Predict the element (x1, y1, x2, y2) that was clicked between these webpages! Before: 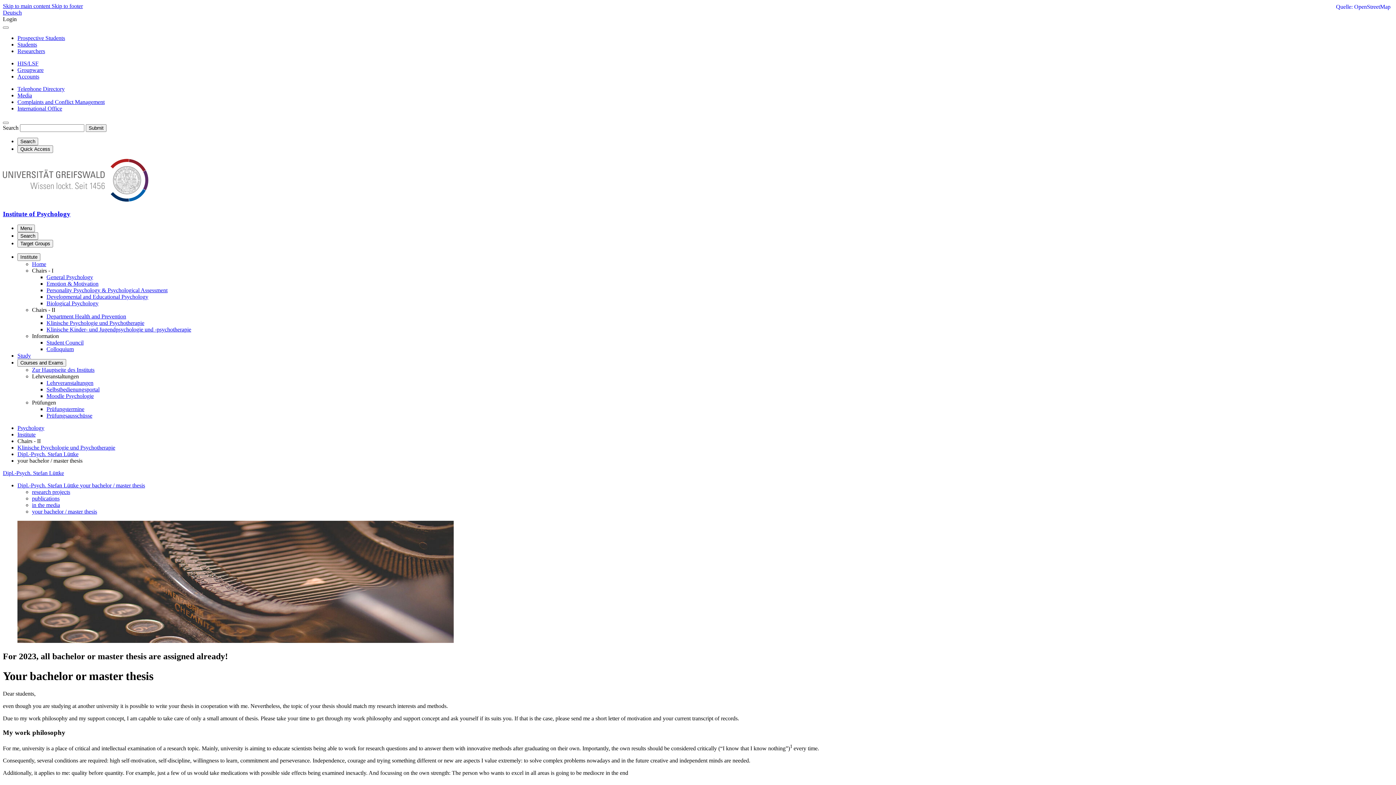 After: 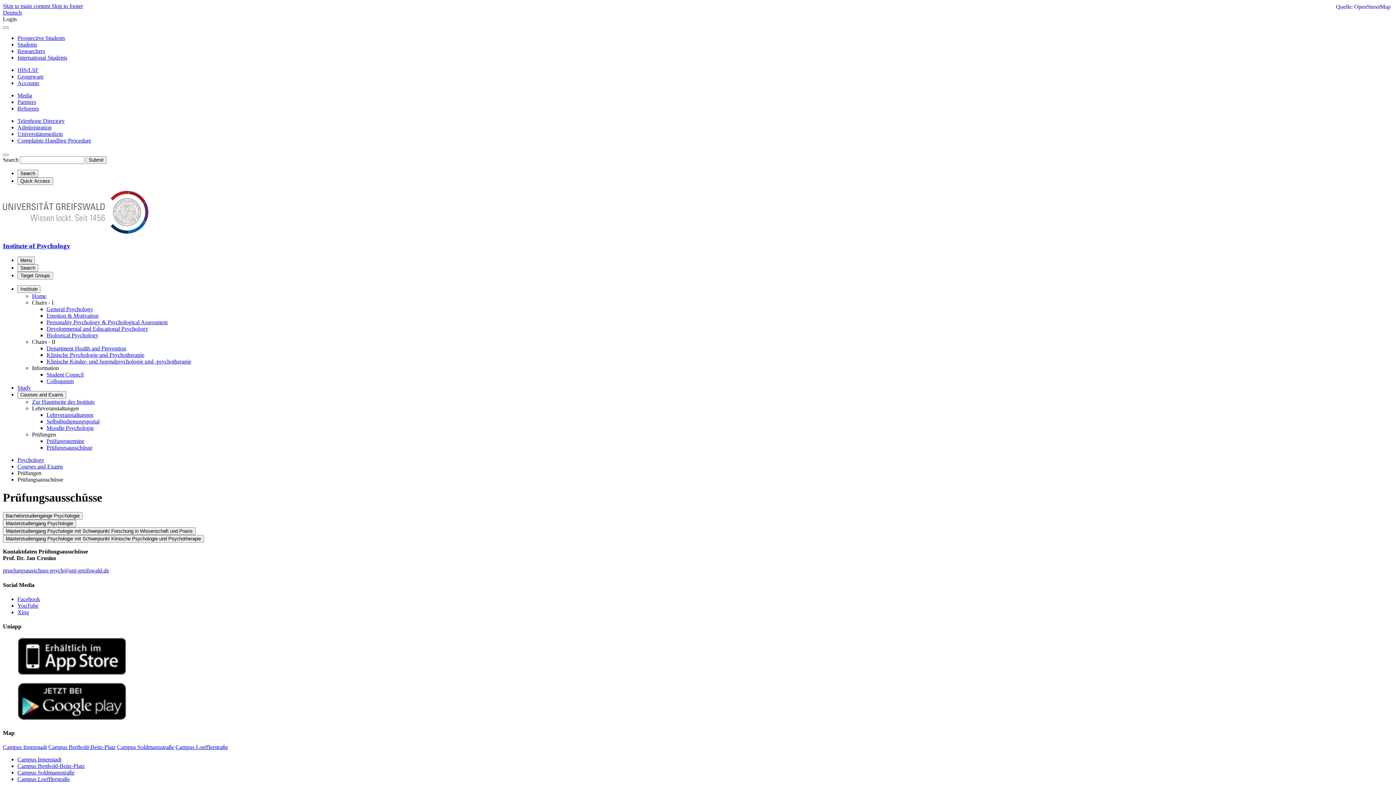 Action: bbox: (46, 412, 92, 419) label: Prüfungsausschüsse